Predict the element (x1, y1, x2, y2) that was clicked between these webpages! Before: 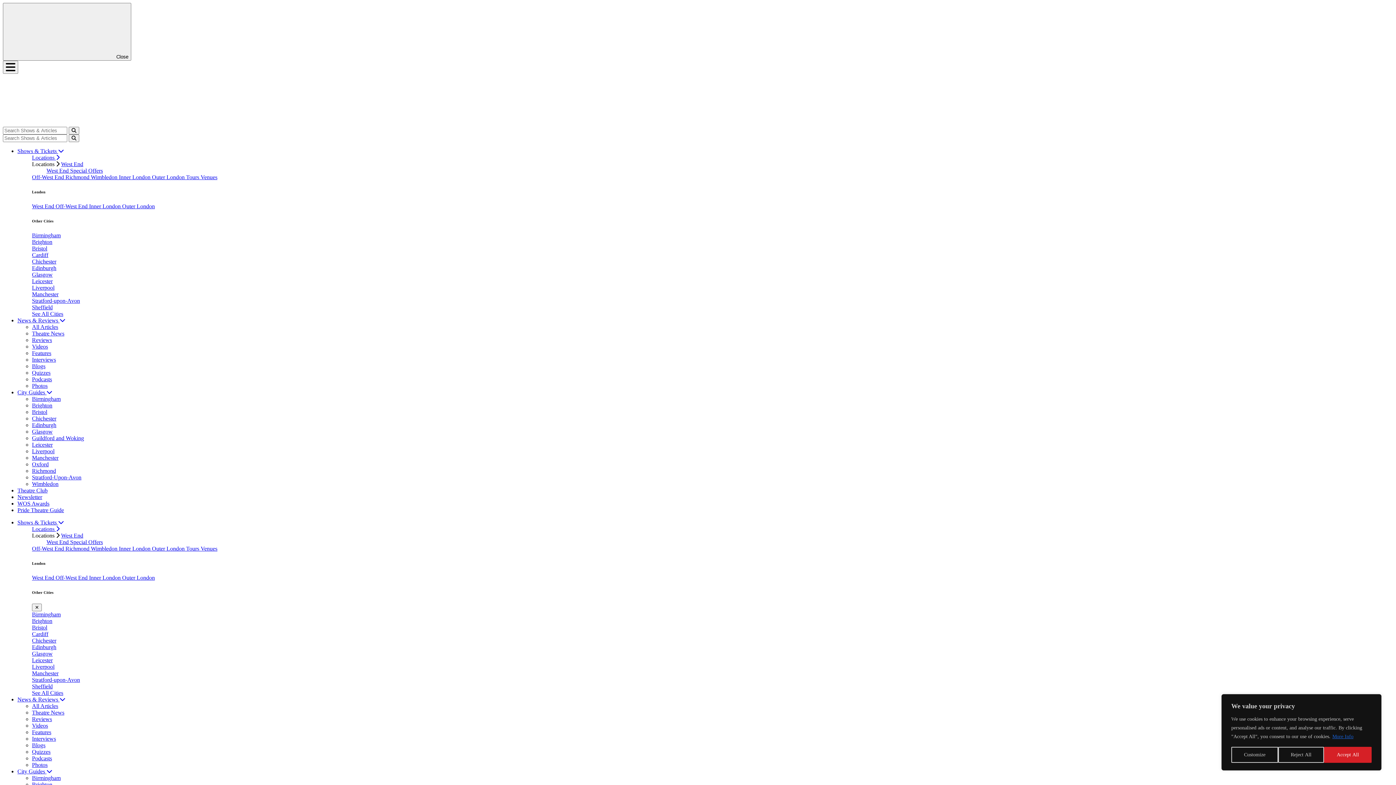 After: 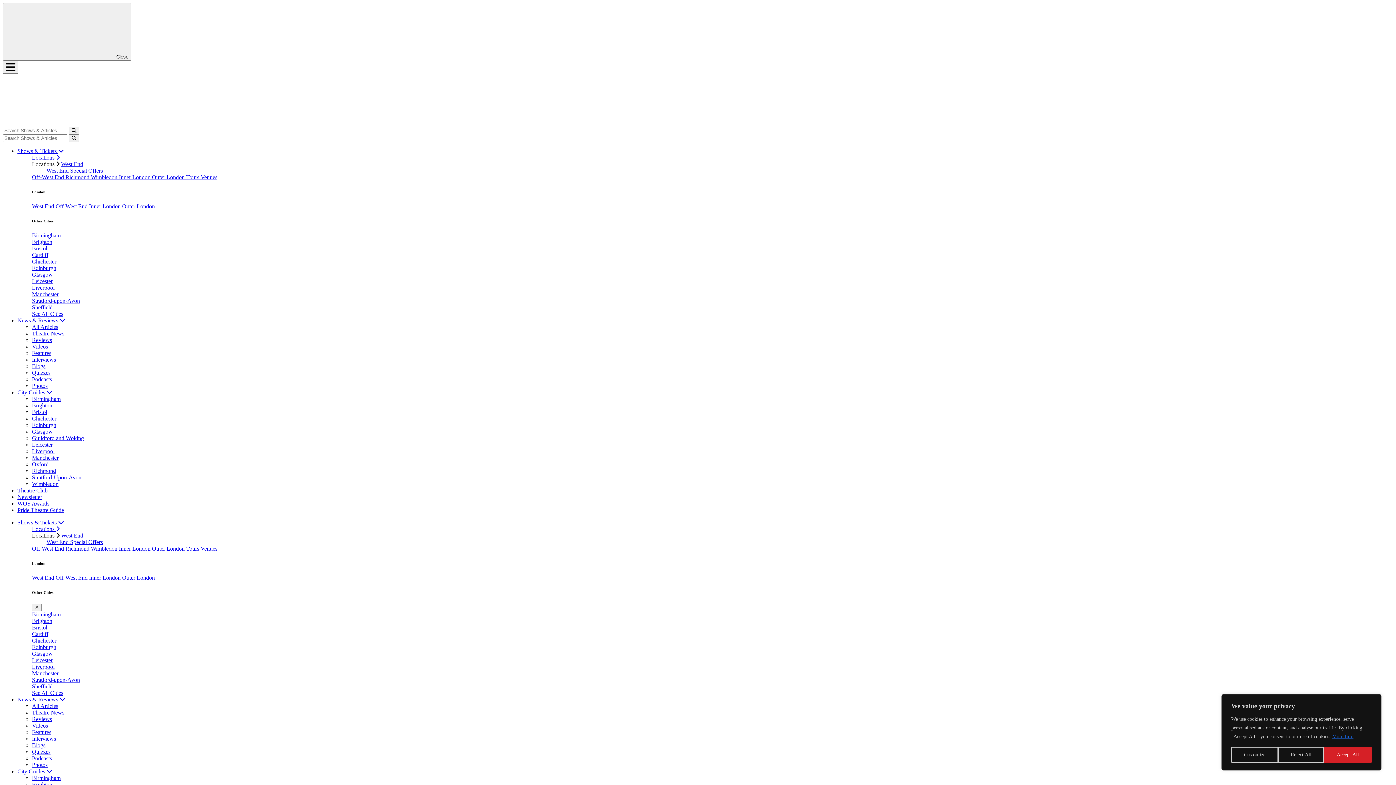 Action: bbox: (122, 574, 154, 581) label: Outer London